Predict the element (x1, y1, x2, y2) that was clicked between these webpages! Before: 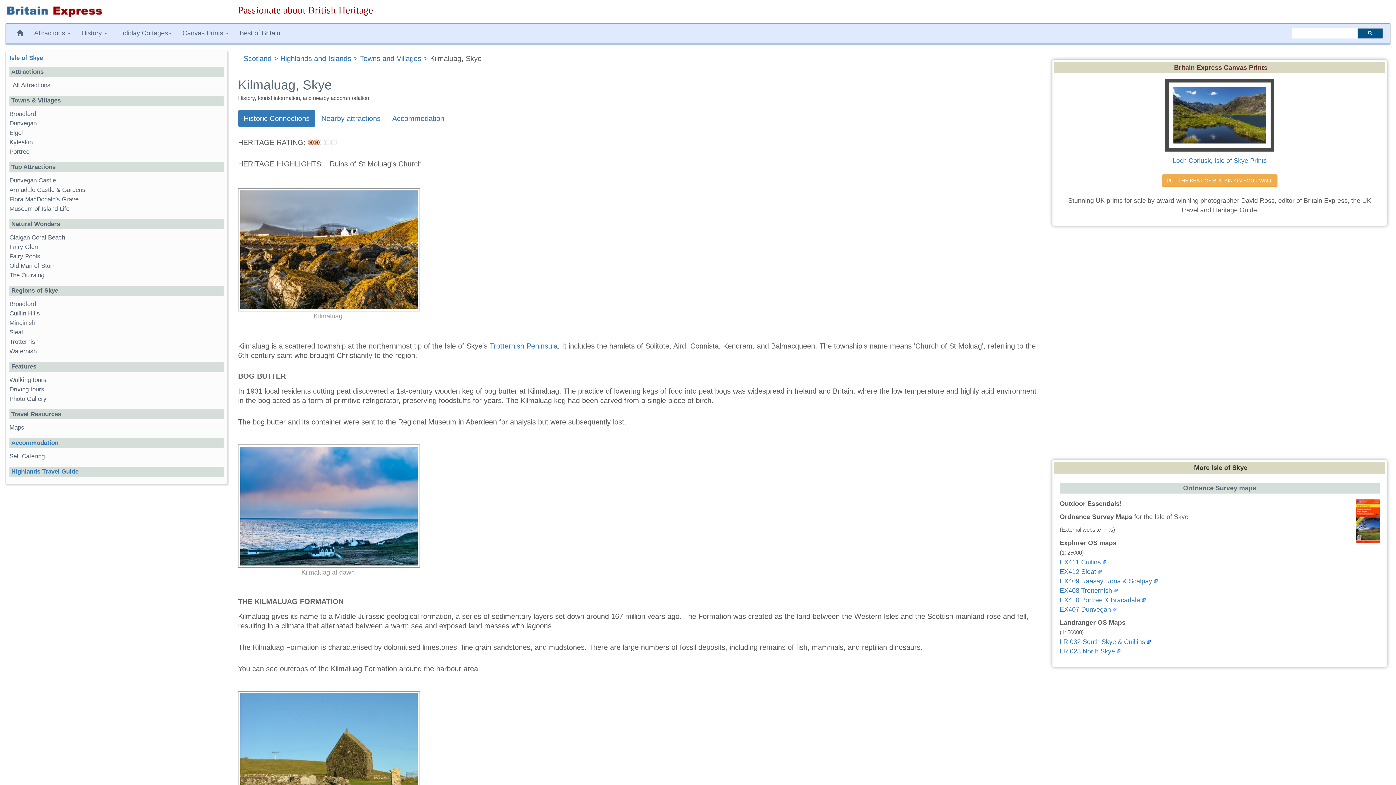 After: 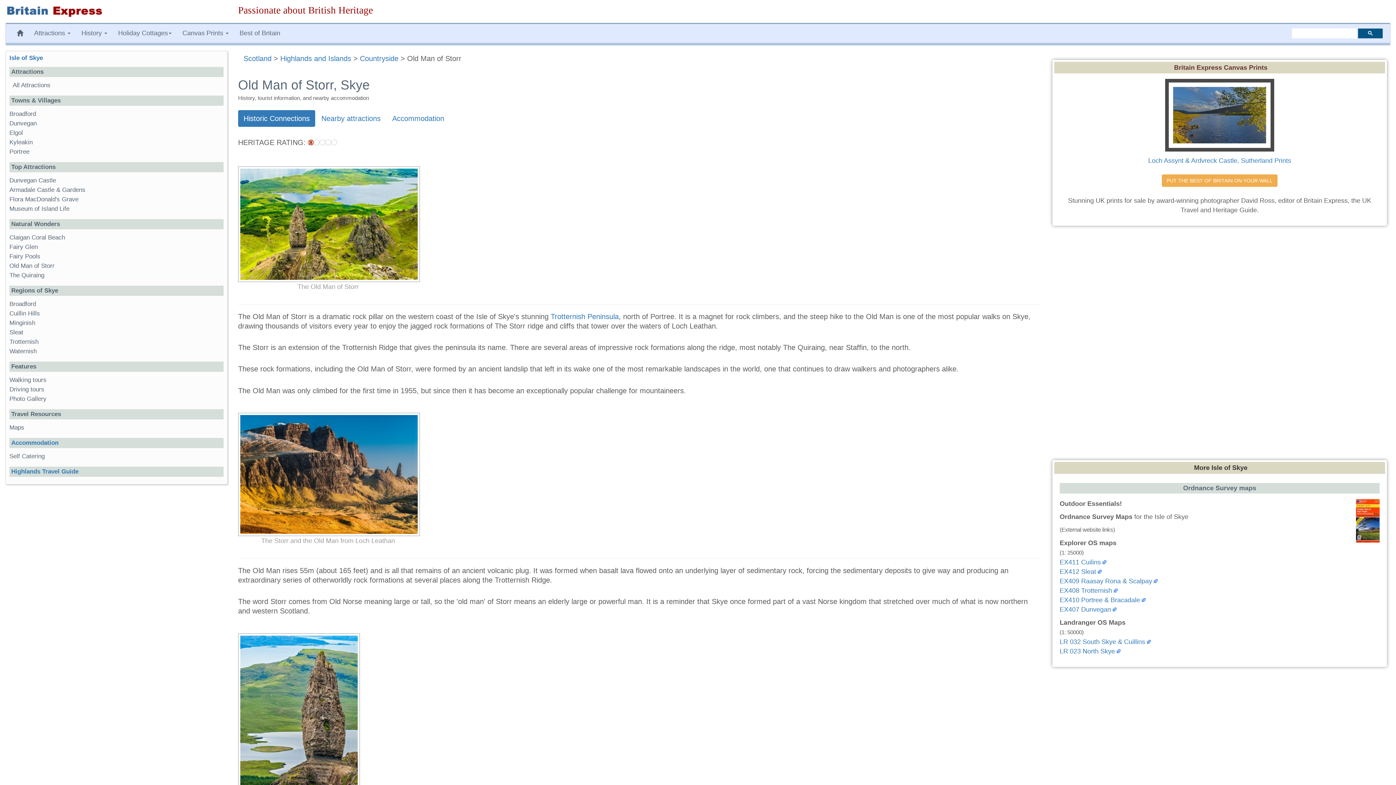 Action: label: Old Man of Storr bbox: (9, 262, 54, 269)